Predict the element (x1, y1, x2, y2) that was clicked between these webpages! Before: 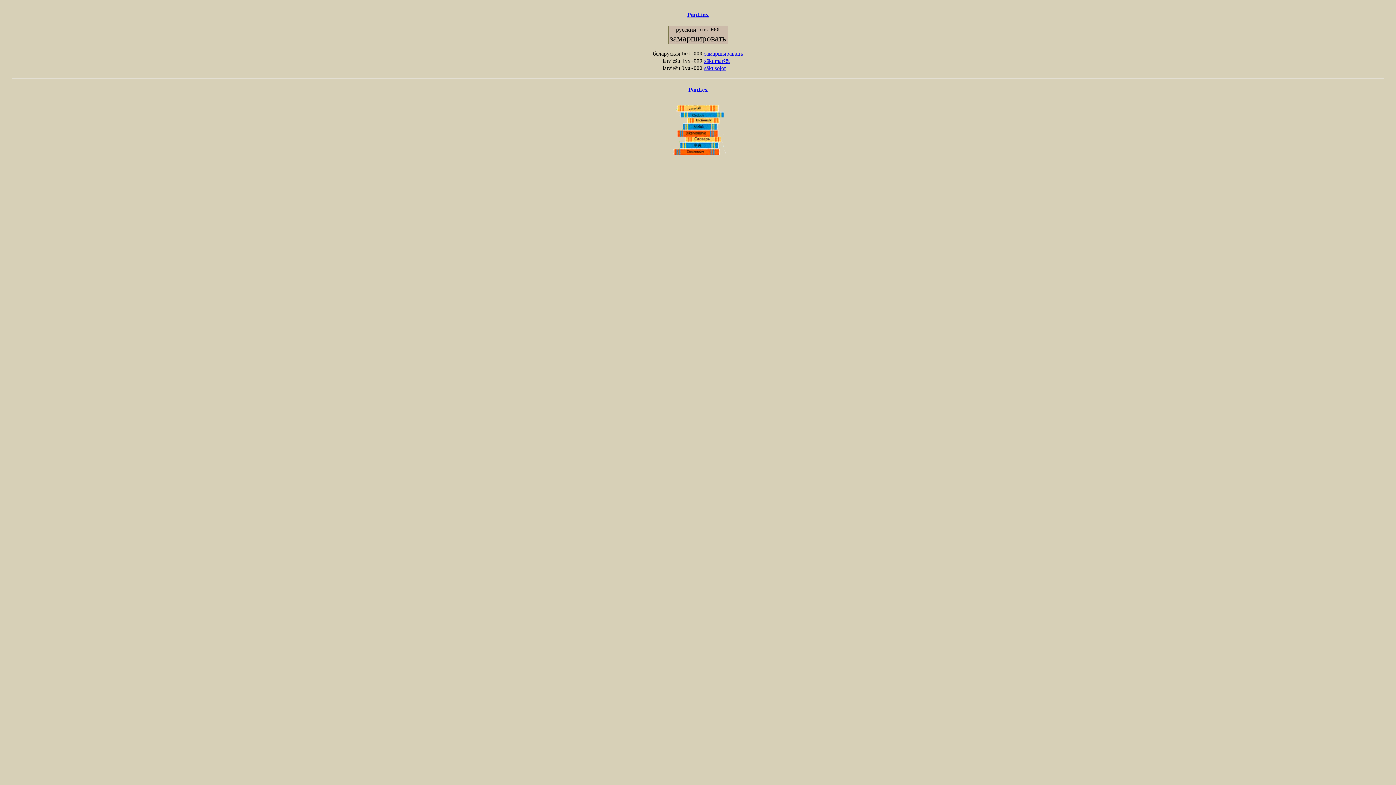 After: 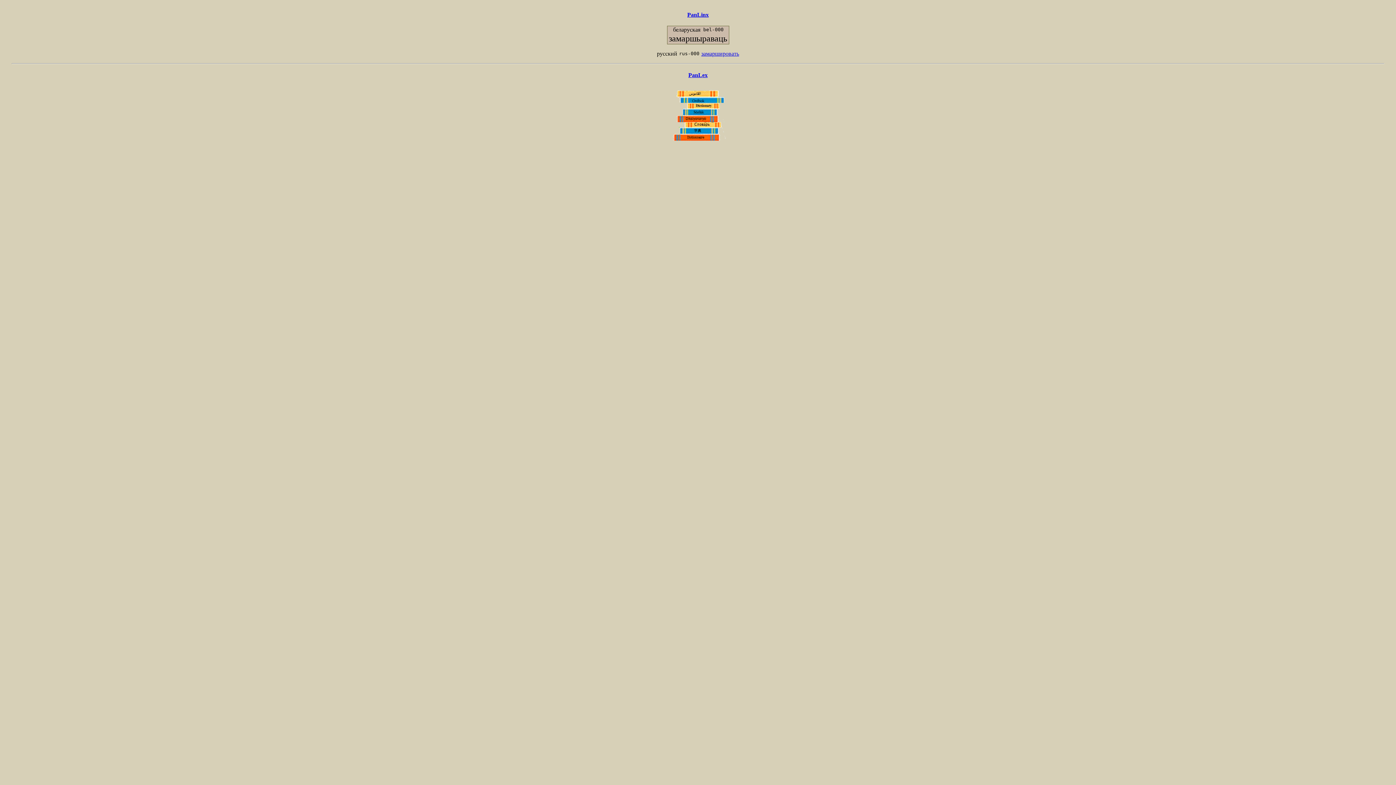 Action: label: замаршыраваць bbox: (704, 50, 743, 56)